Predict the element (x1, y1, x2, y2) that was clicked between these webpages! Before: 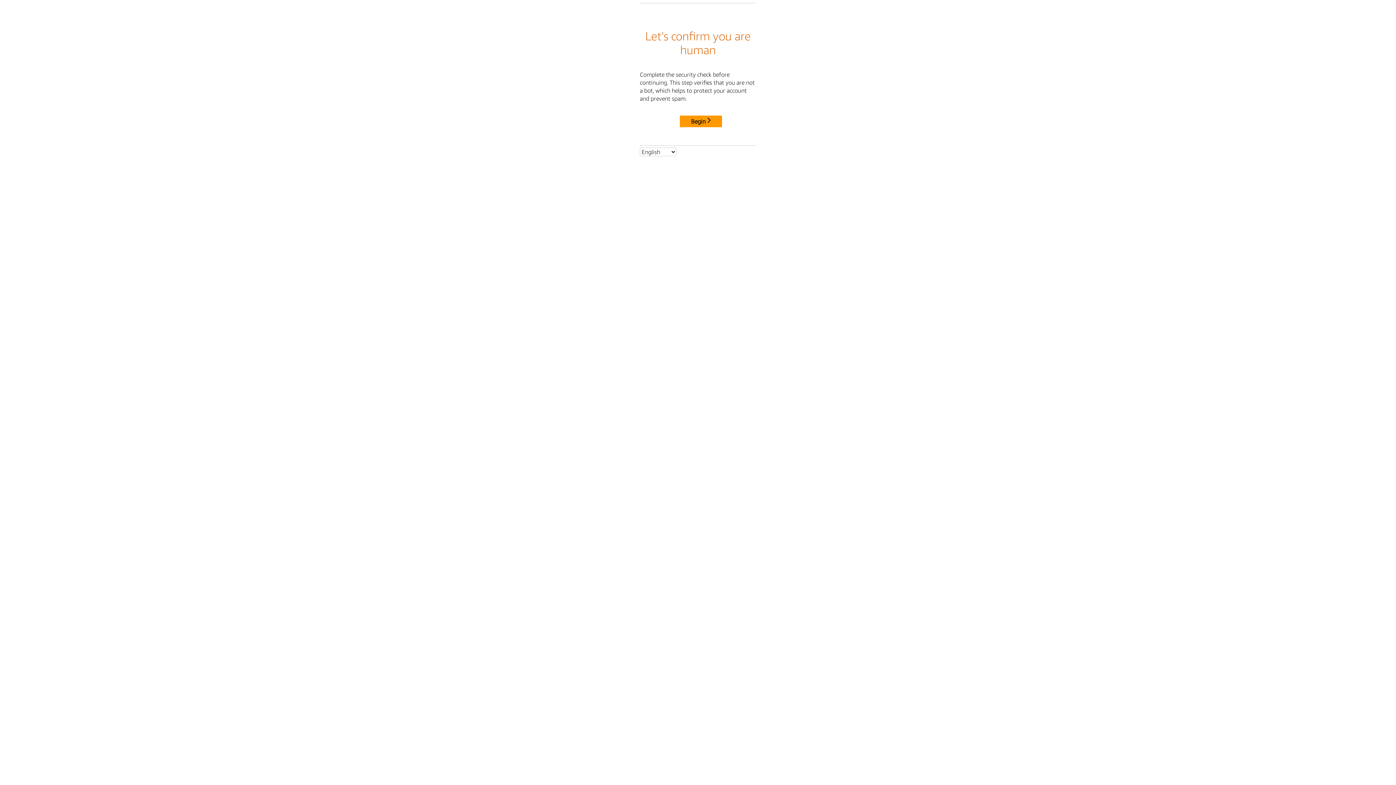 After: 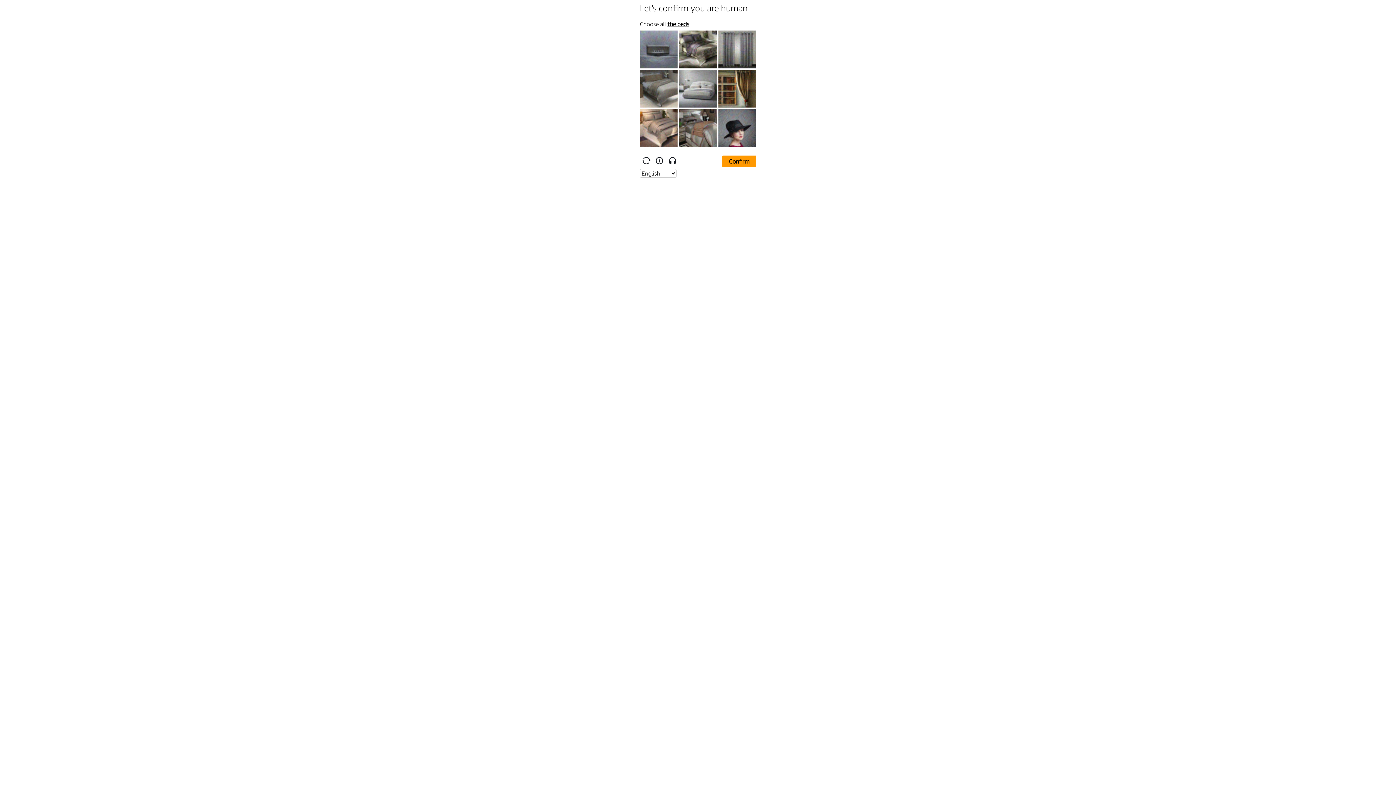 Action: bbox: (680, 115, 722, 127) label: Begin